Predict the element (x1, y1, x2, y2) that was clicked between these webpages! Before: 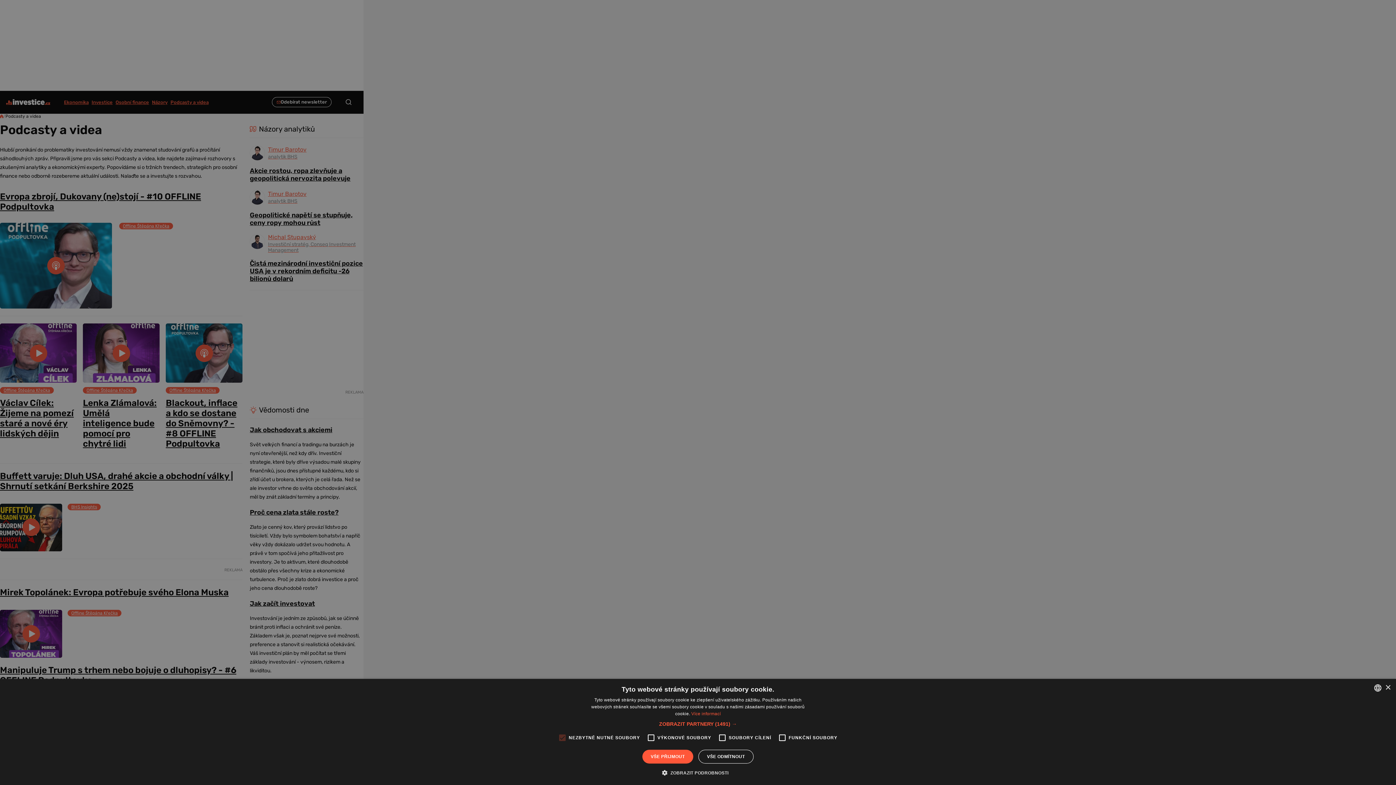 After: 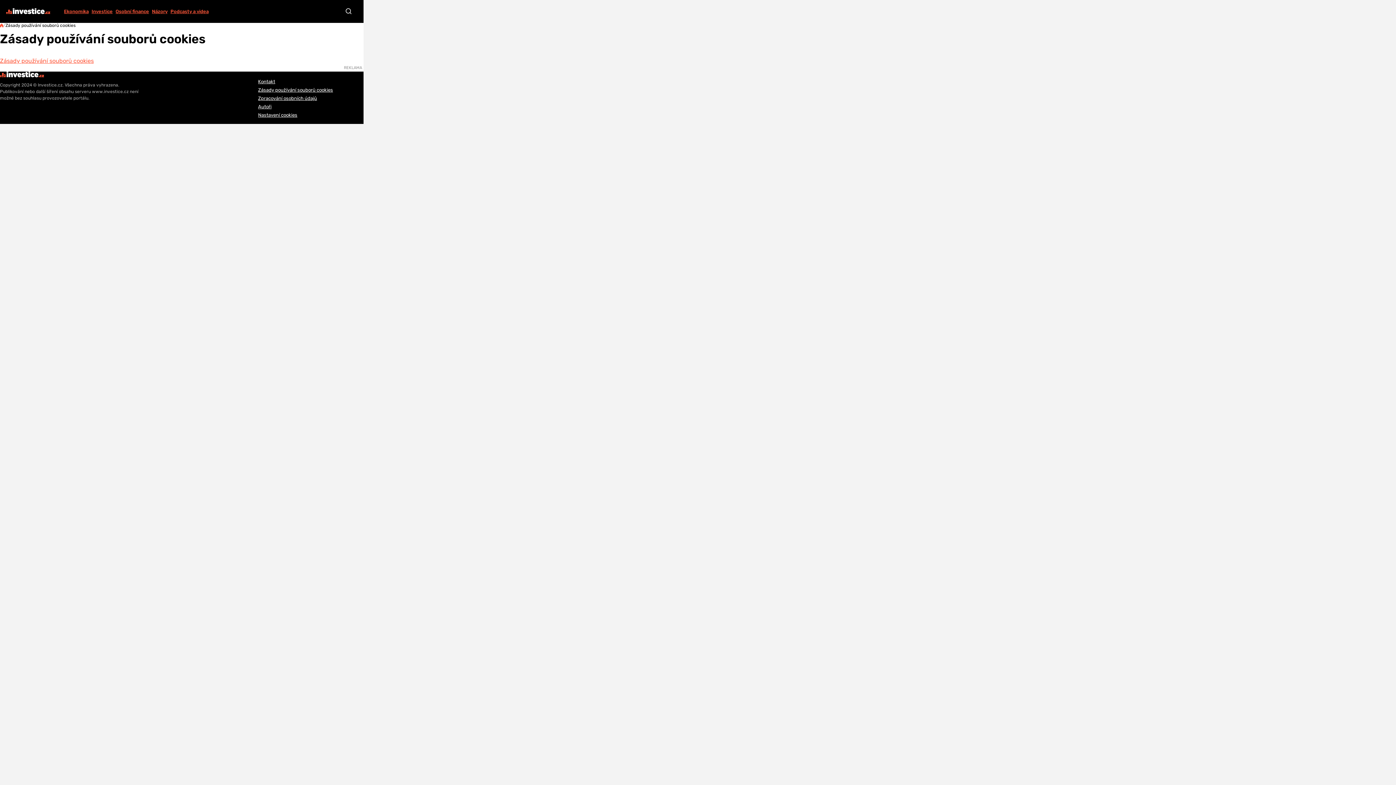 Action: bbox: (691, 711, 721, 716) label: Více informací